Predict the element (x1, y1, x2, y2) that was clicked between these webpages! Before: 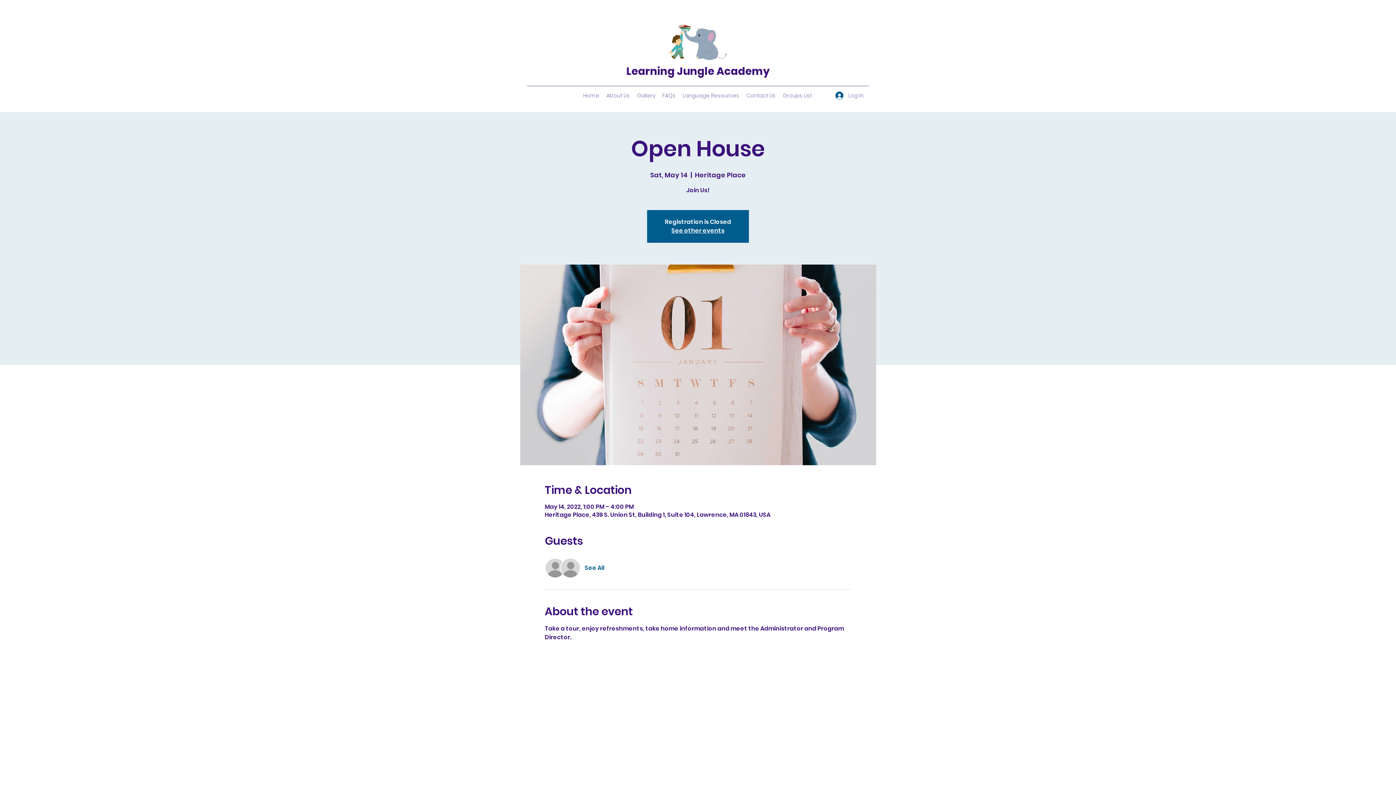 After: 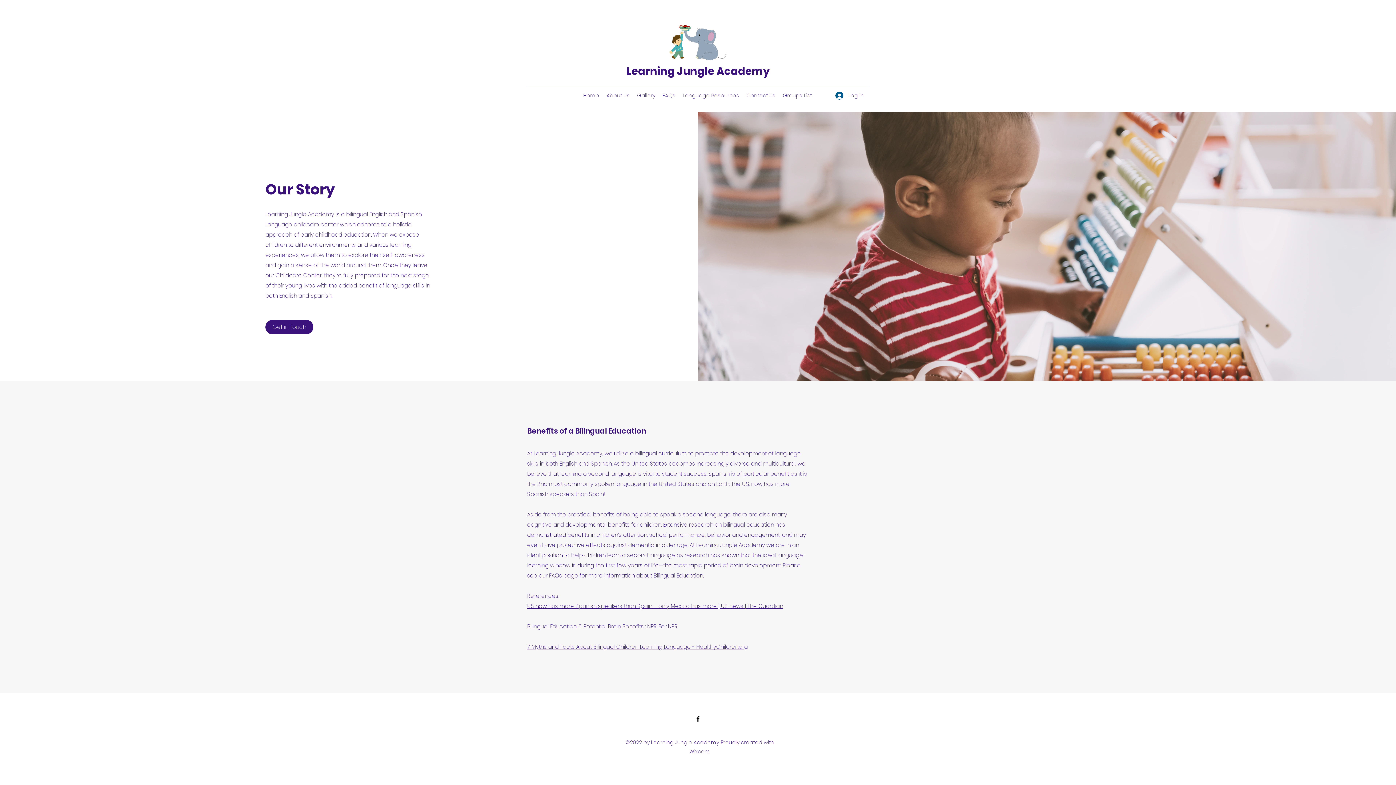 Action: bbox: (603, 90, 633, 101) label: About Us